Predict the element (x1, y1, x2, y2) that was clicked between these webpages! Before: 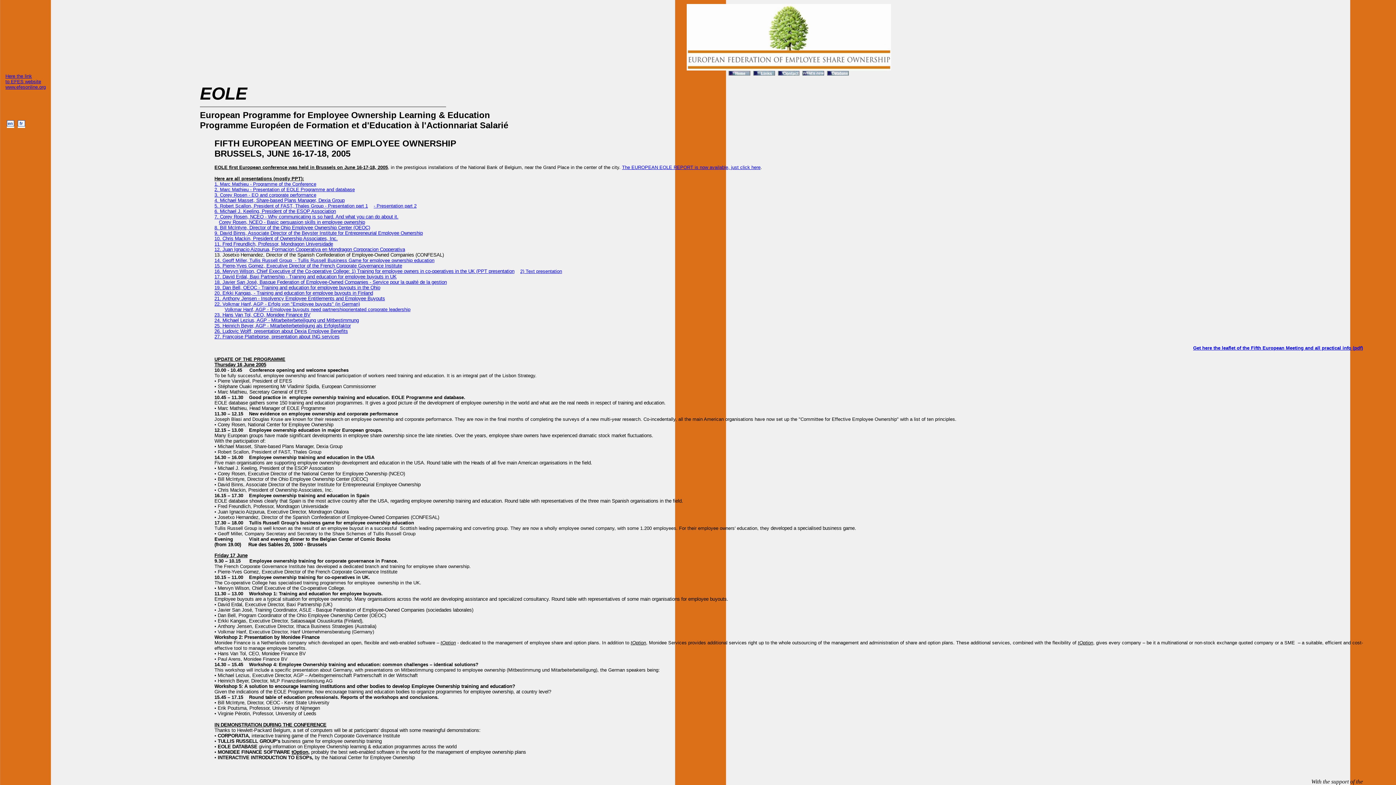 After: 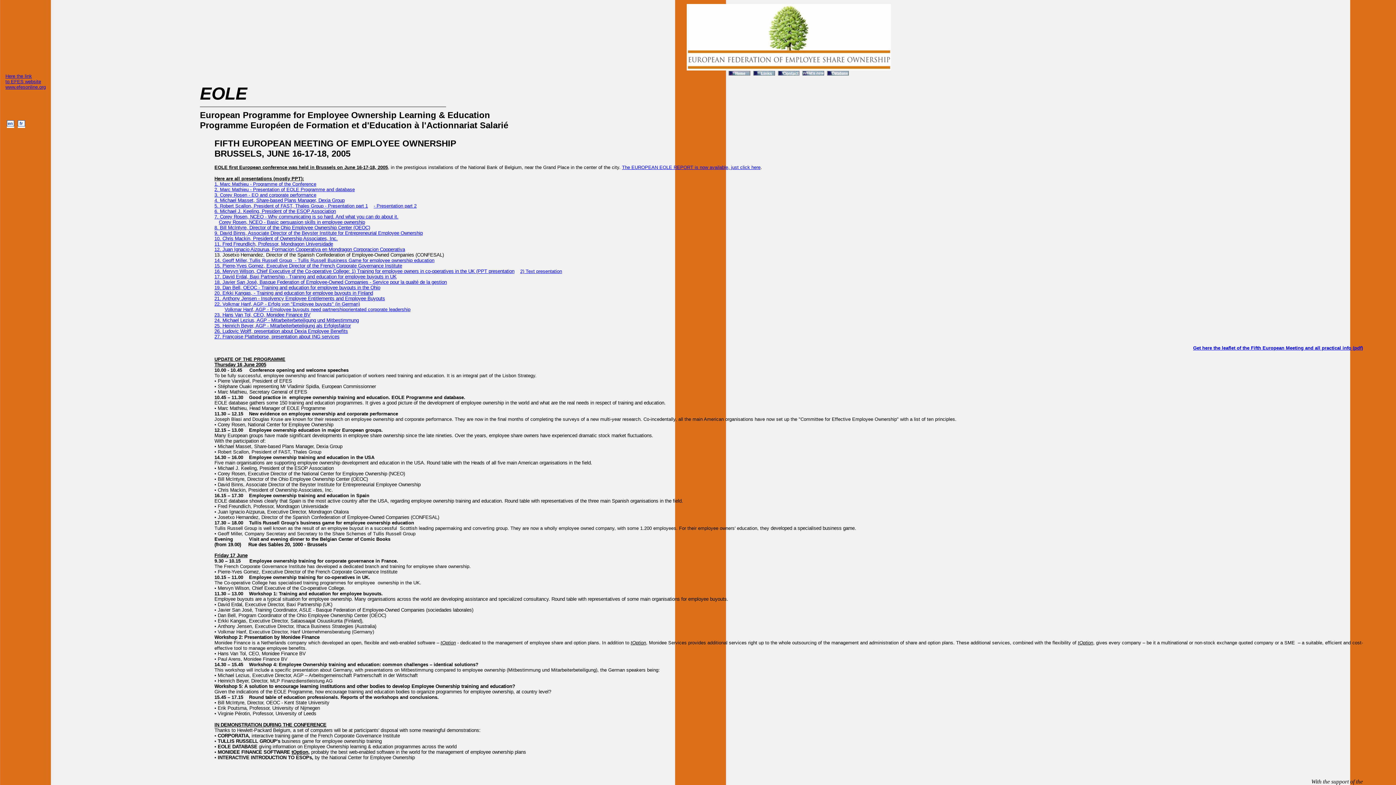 Action: label: - Presentation part 2 bbox: (373, 203, 416, 208)